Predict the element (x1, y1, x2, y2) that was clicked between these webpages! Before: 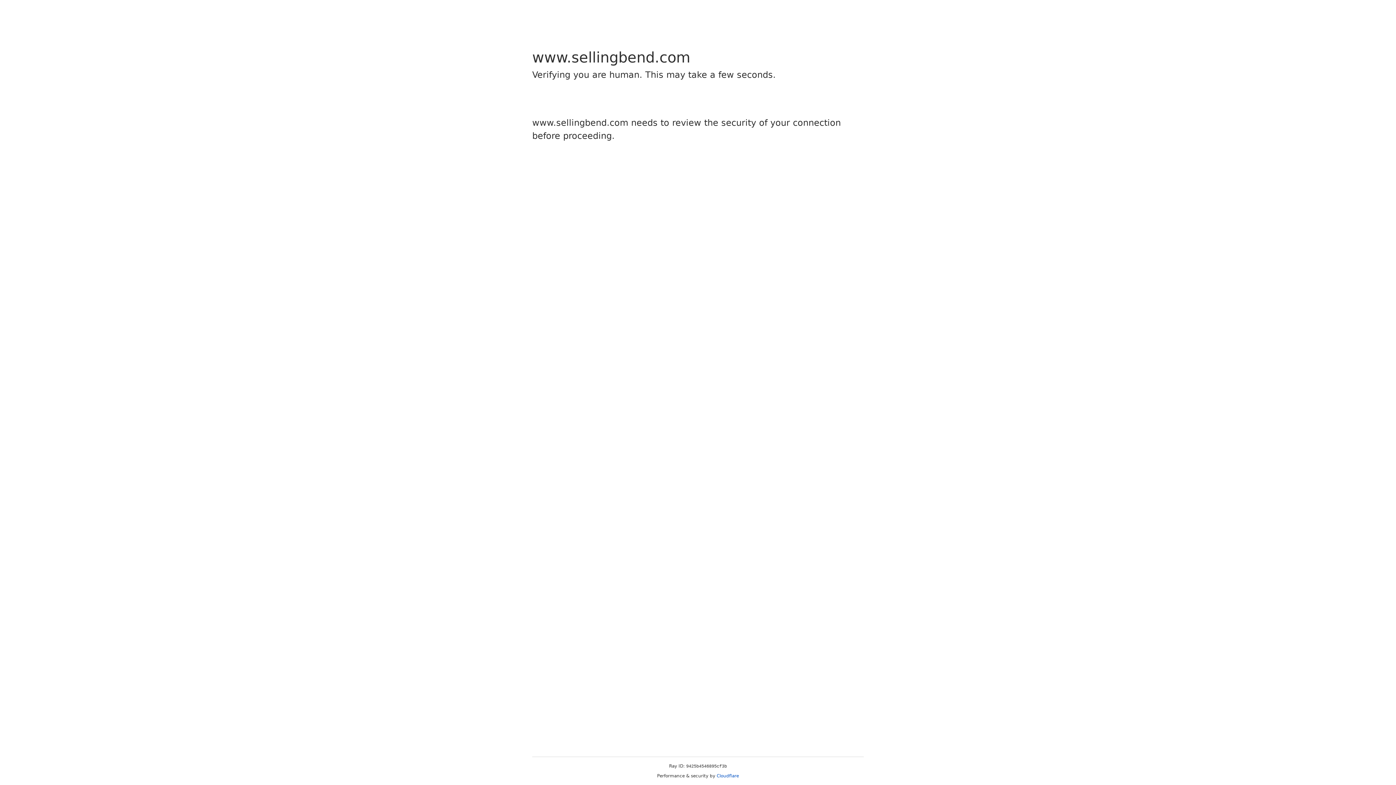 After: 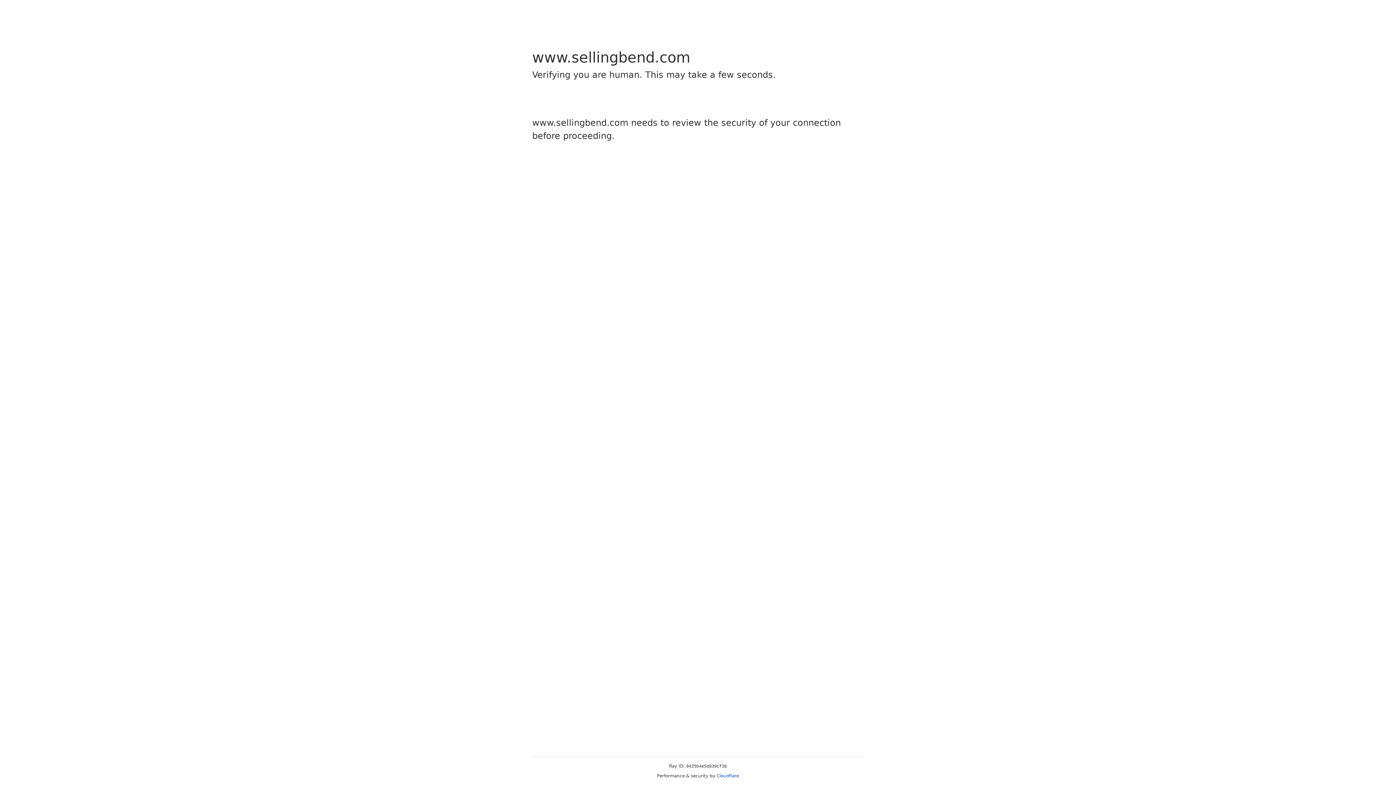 Action: label: Cloudflare bbox: (716, 773, 739, 778)